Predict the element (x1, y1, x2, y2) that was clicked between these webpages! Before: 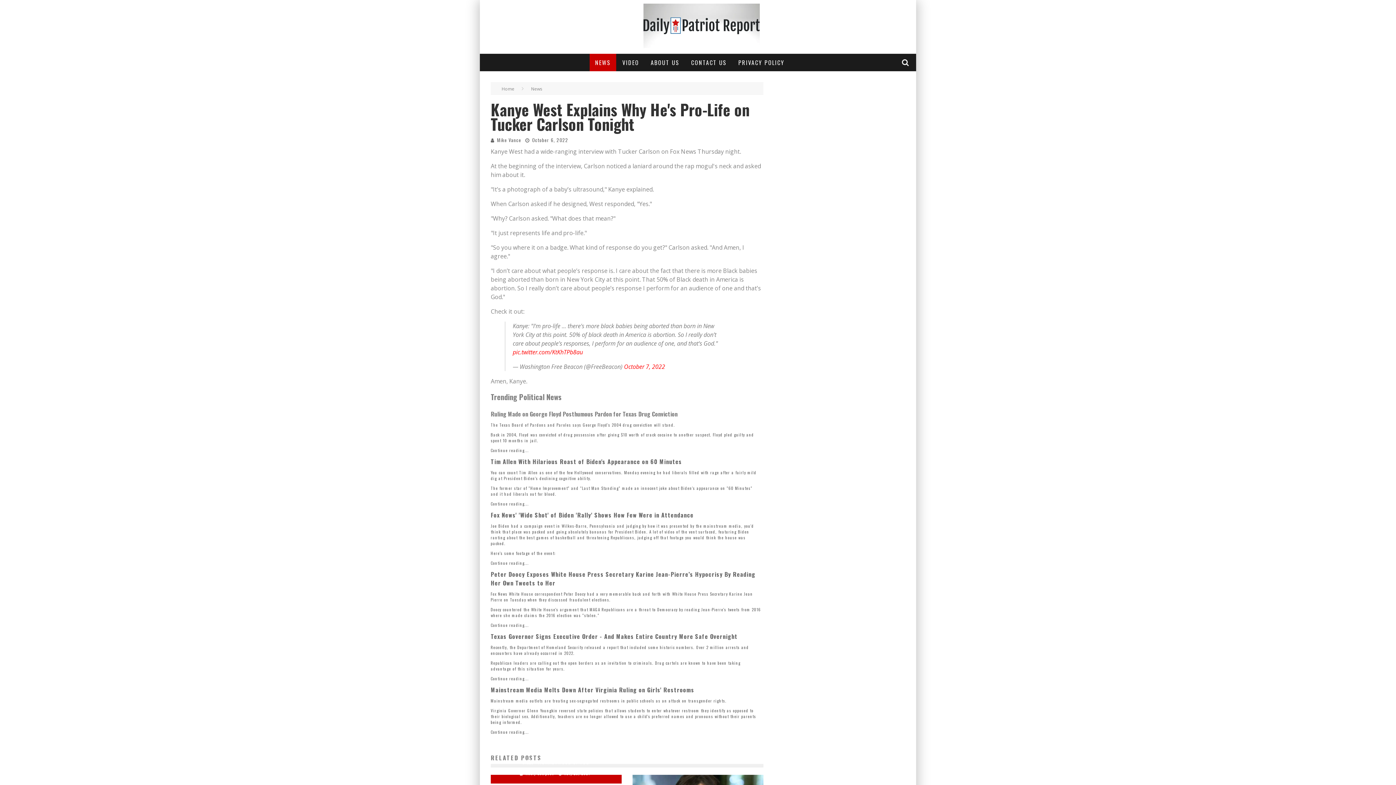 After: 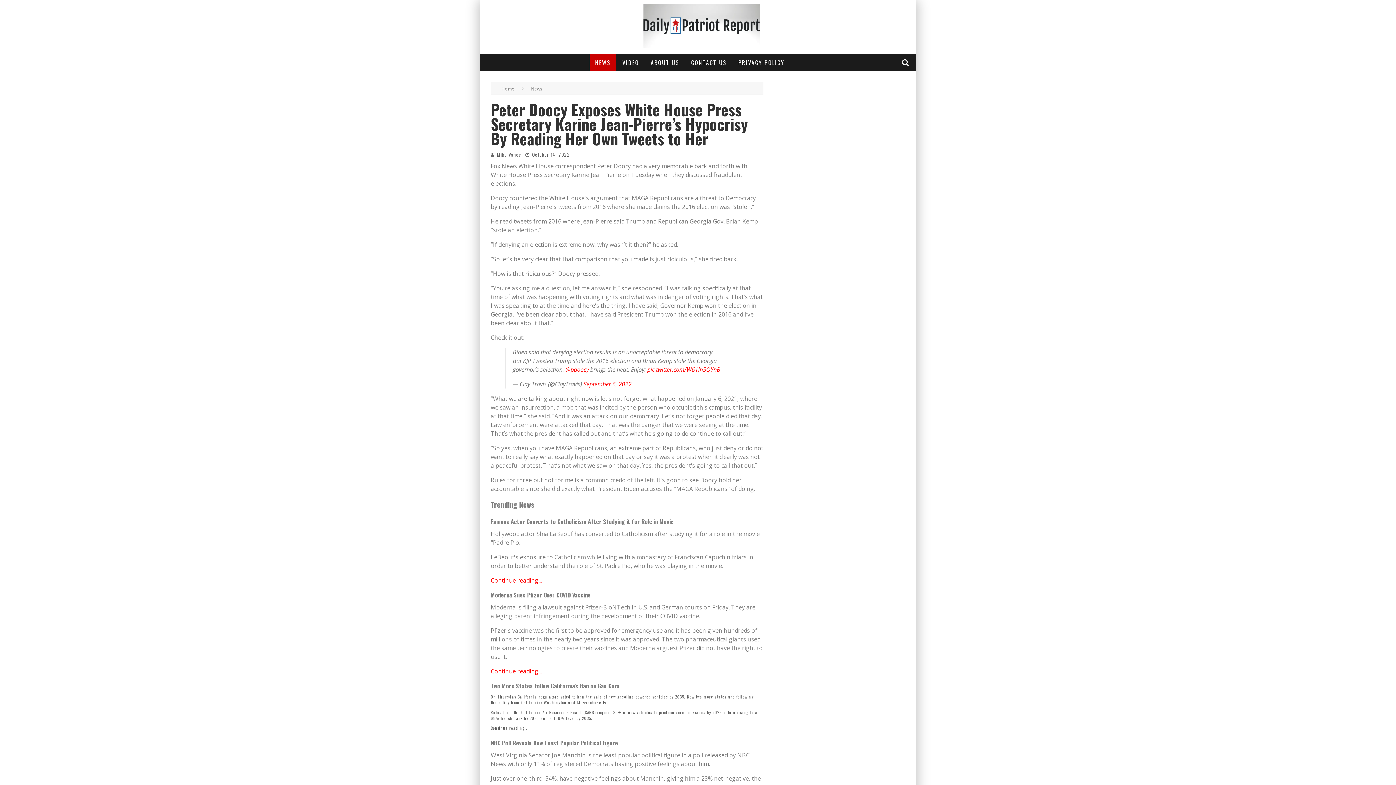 Action: bbox: (490, 622, 529, 628) label: Continue reading...